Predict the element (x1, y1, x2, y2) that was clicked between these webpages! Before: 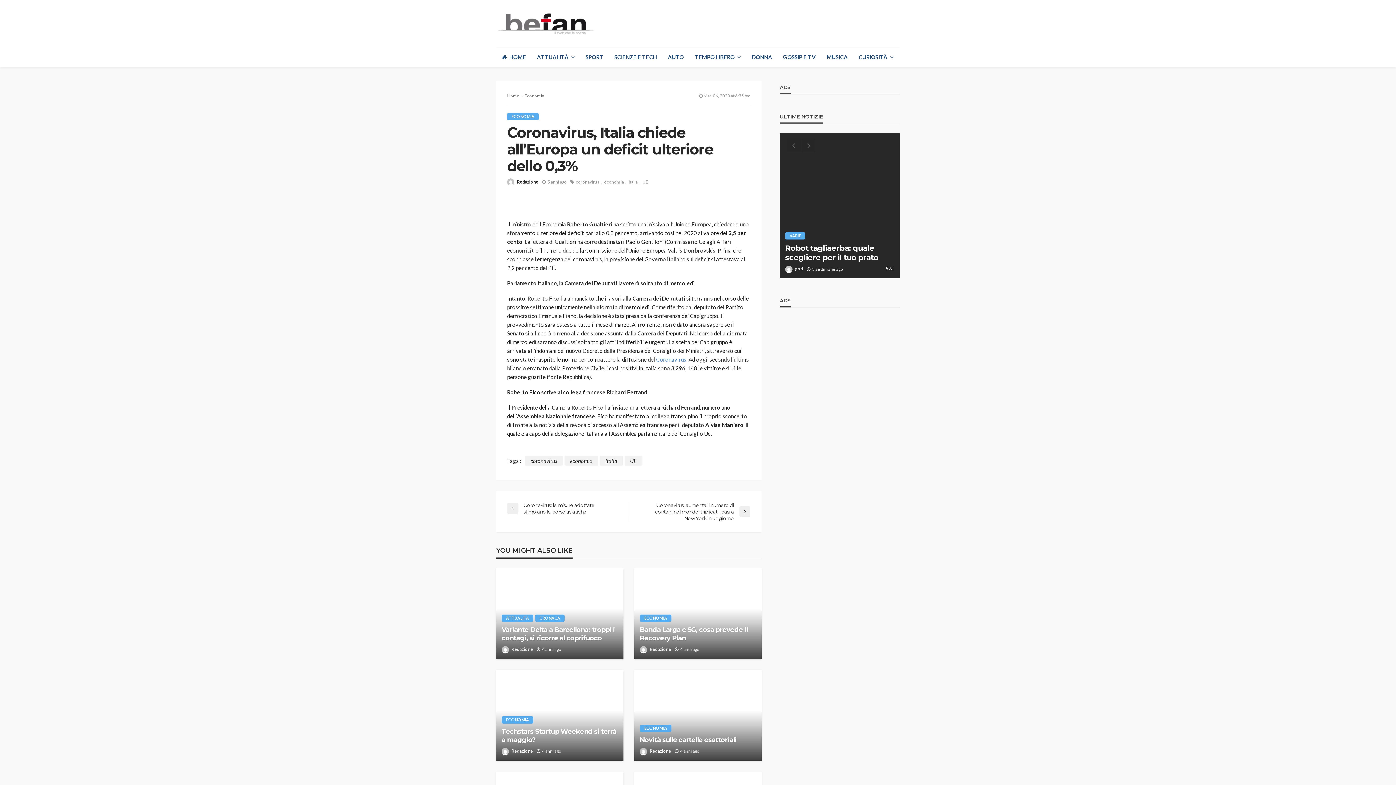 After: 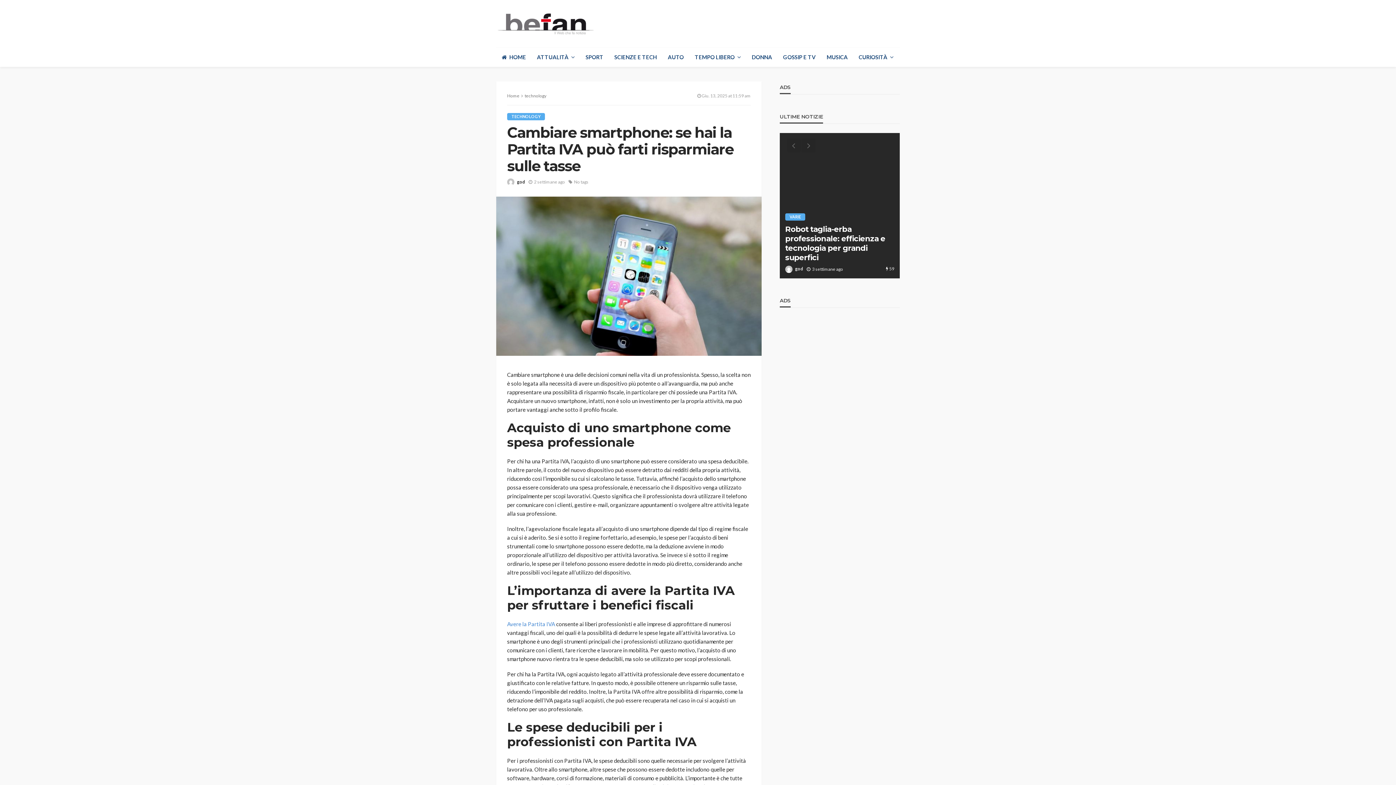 Action: bbox: (780, 133, 900, 278)